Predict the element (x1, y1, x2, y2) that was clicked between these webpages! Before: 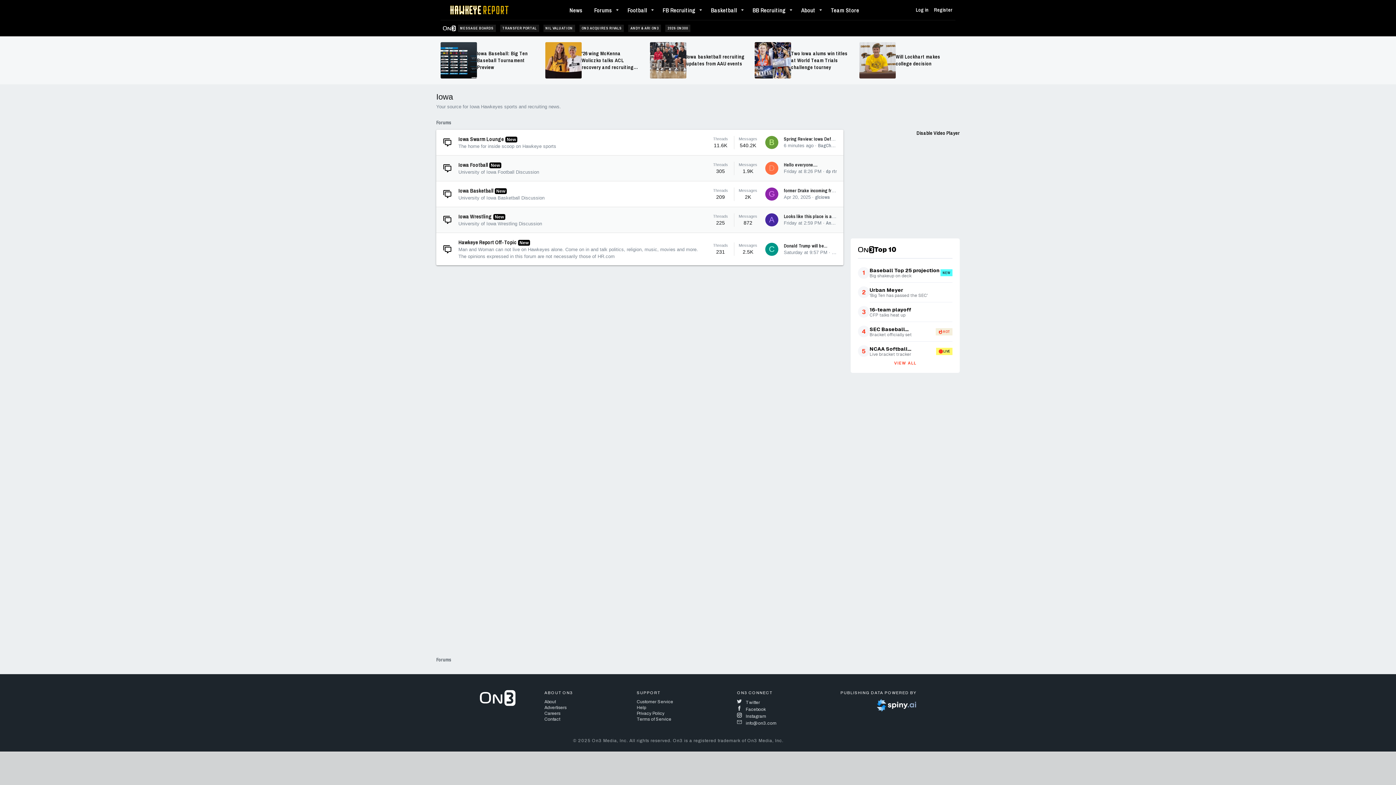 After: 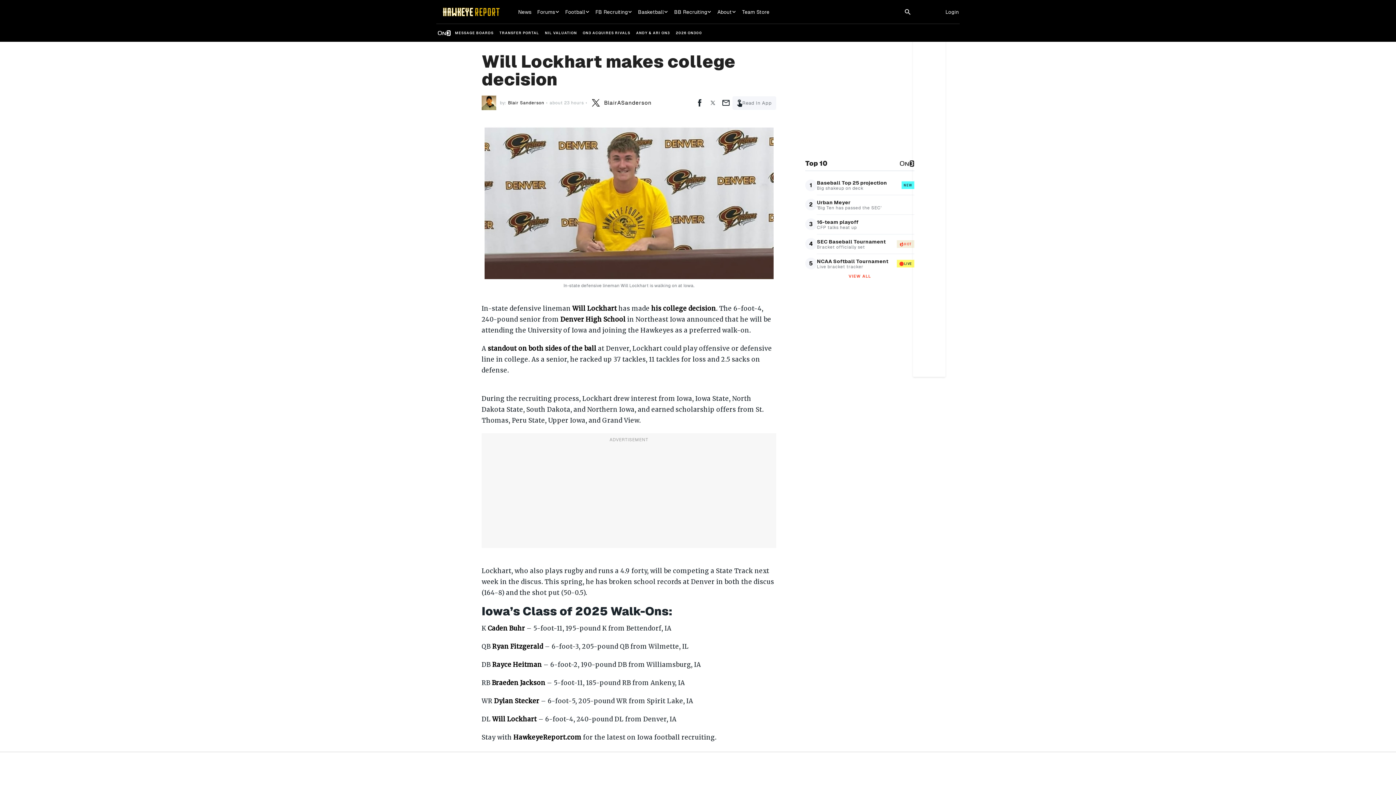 Action: label: Will Lockhart makes college decision bbox: (855, 36, 960, 84)